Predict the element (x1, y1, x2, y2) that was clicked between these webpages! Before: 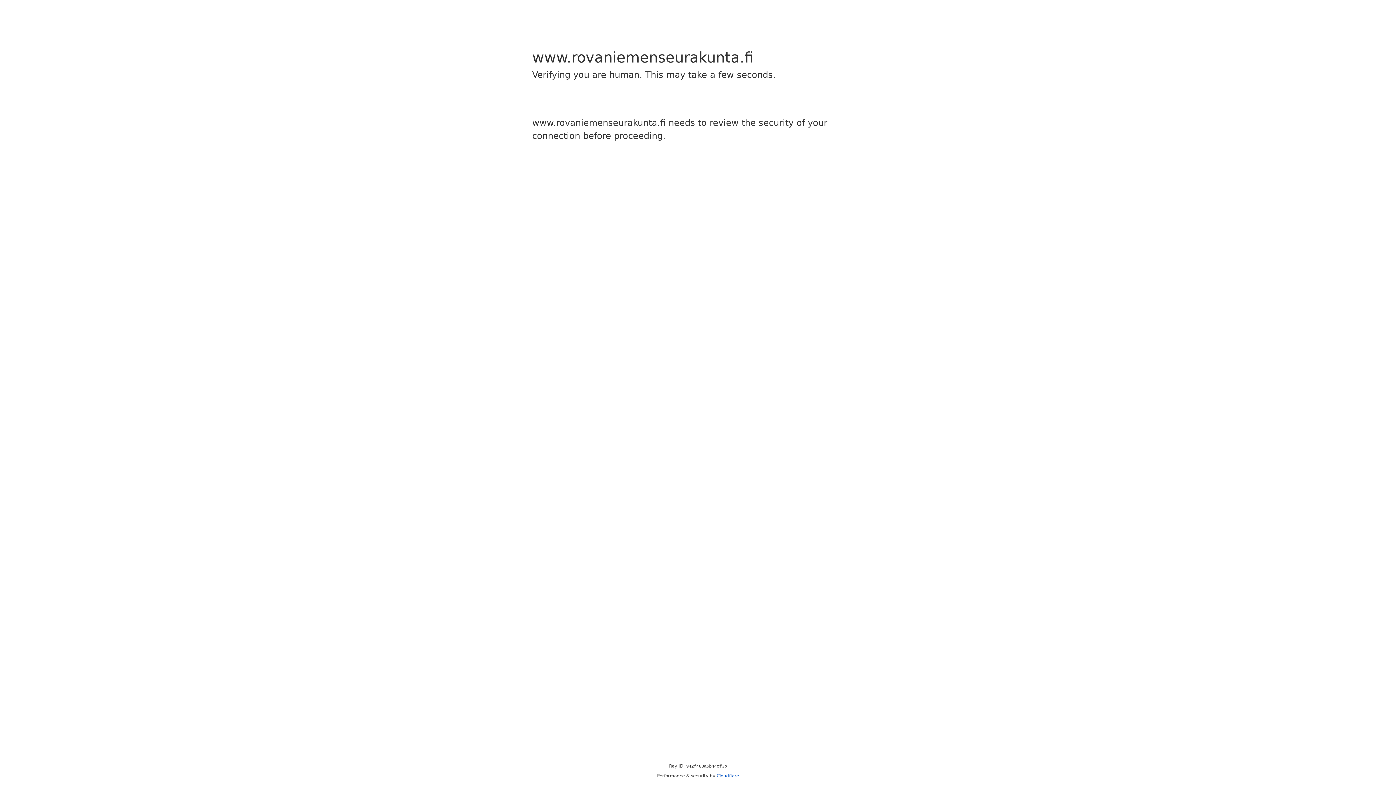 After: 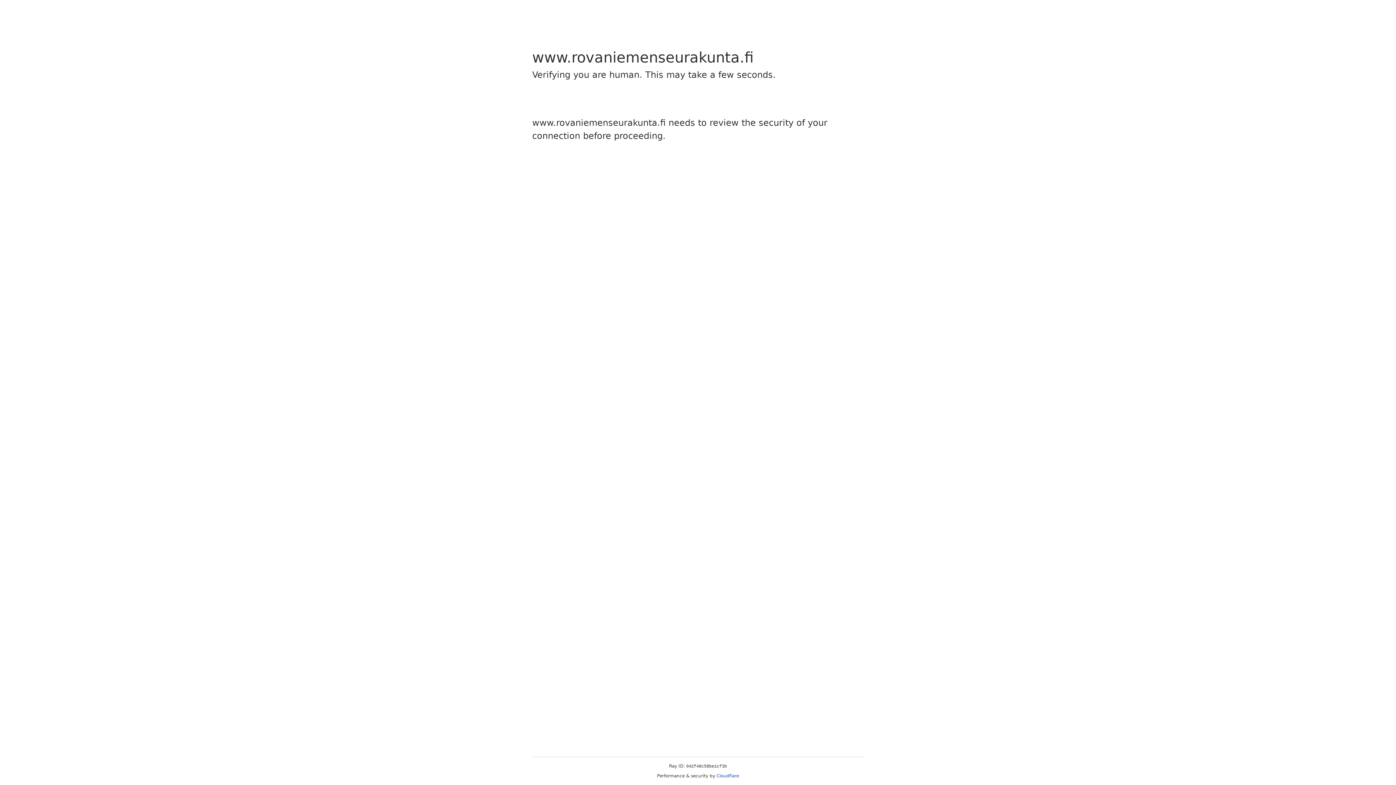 Action: bbox: (716, 773, 739, 778) label: Cloudflare